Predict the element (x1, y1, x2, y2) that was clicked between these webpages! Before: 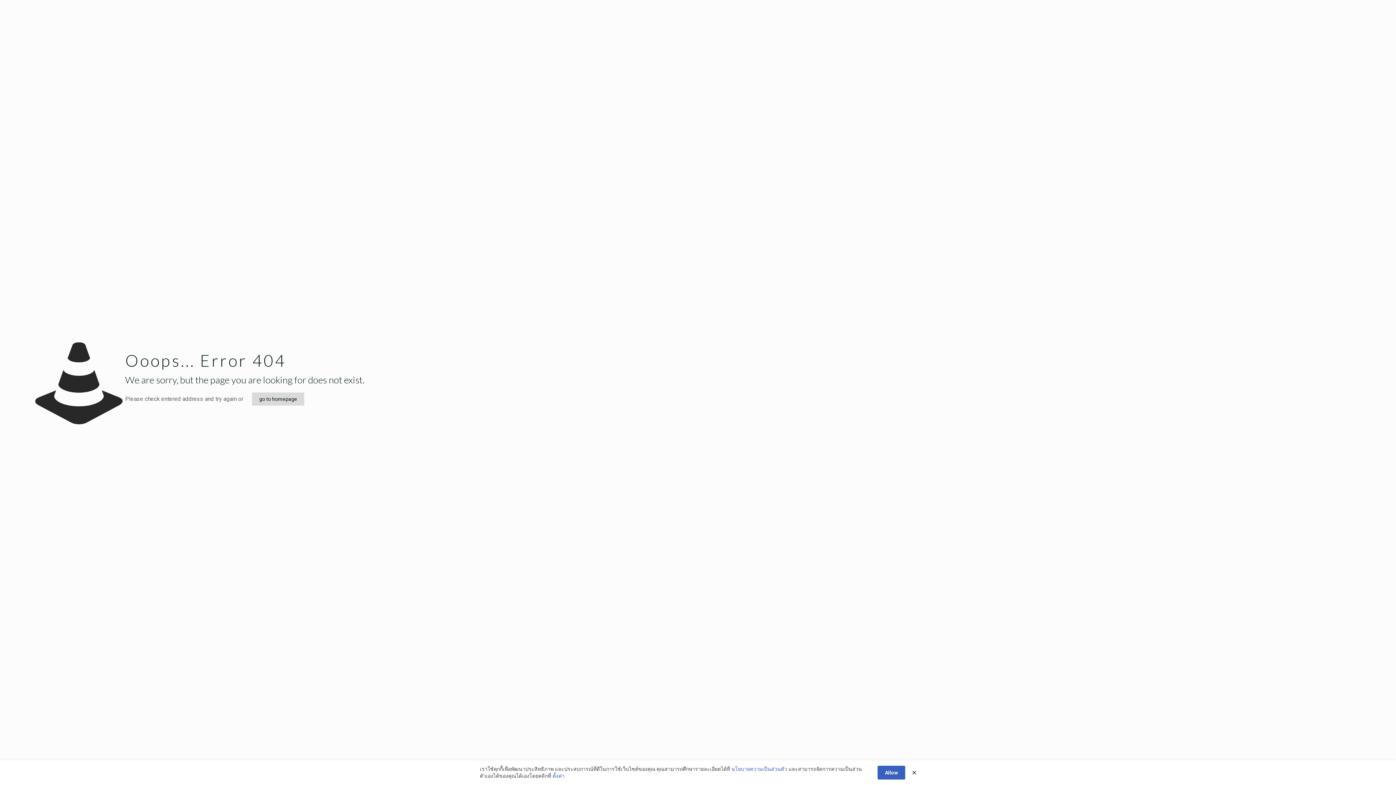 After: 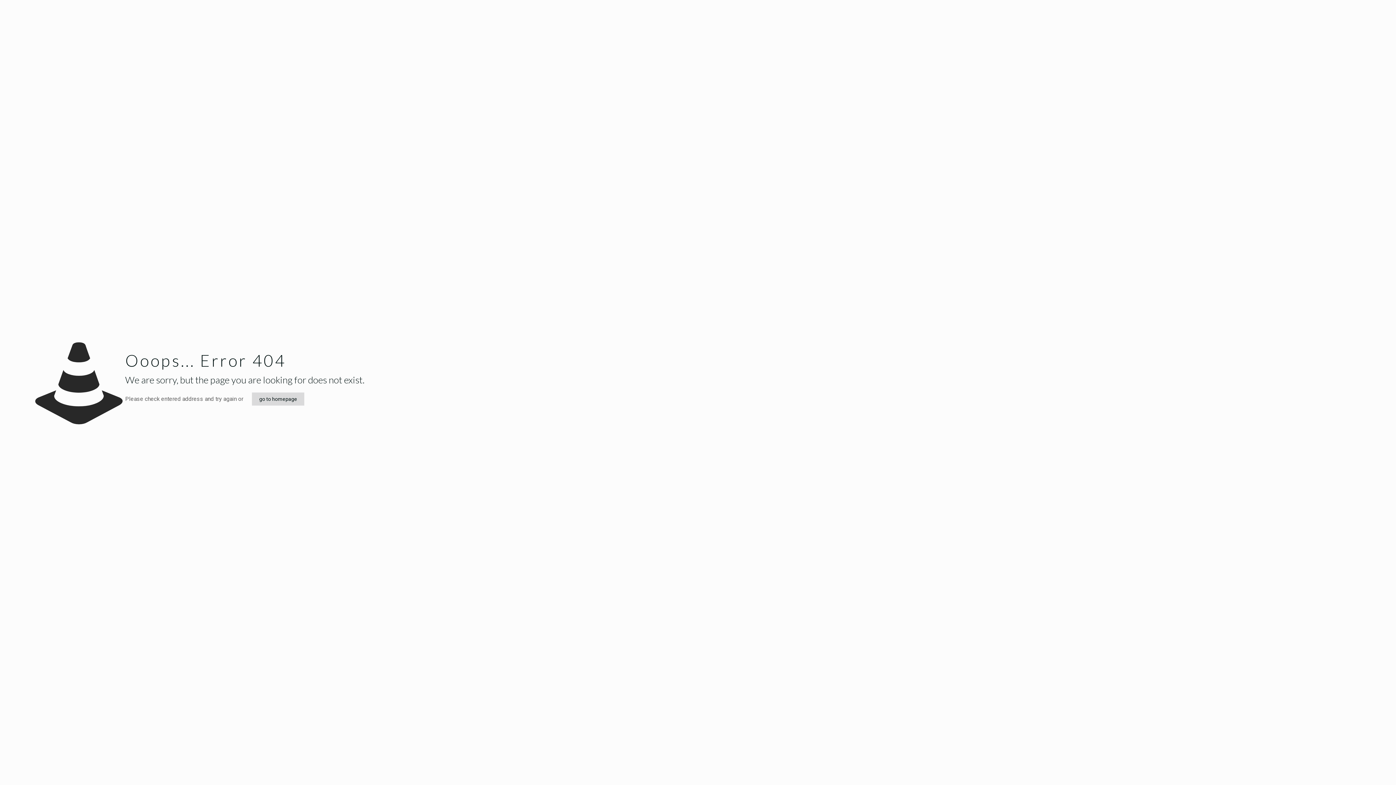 Action: bbox: (912, 769, 916, 777)